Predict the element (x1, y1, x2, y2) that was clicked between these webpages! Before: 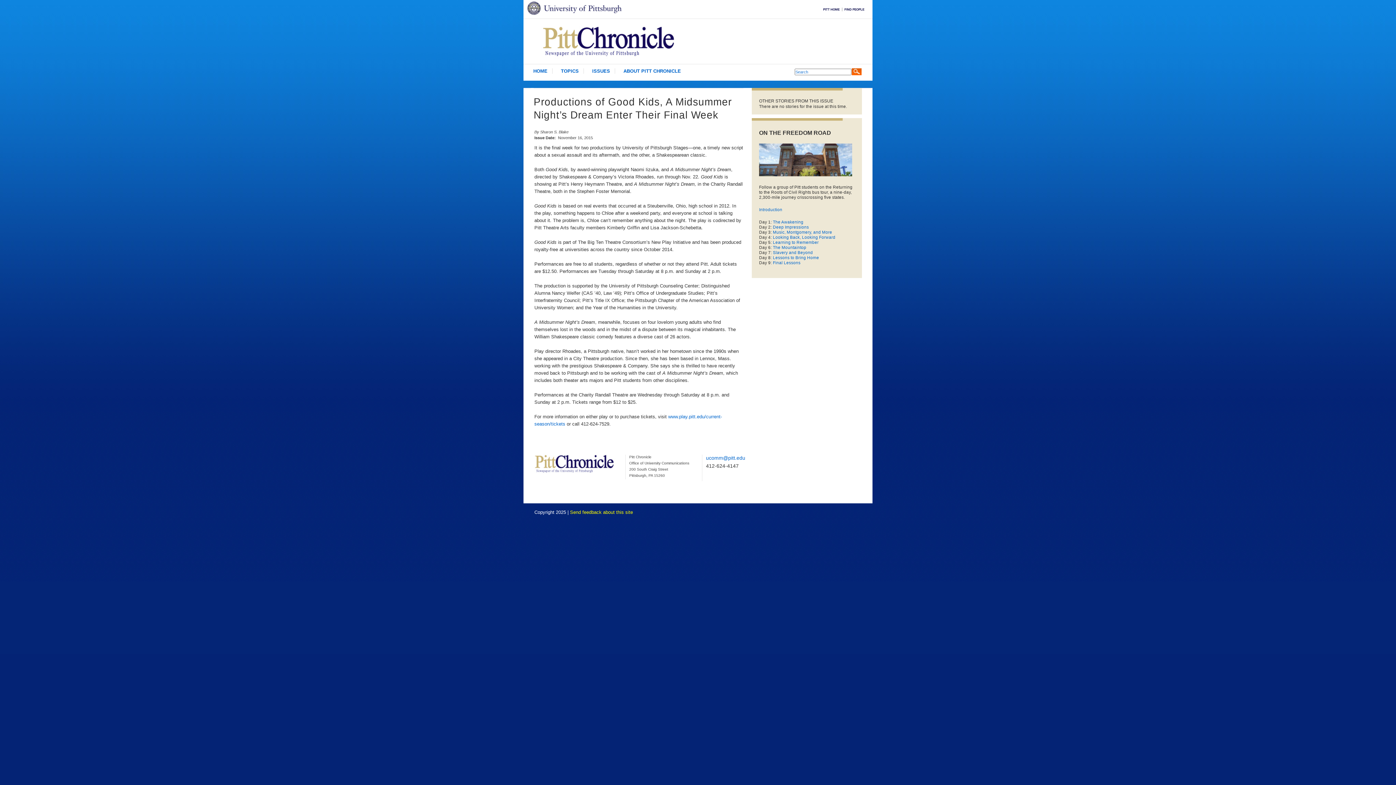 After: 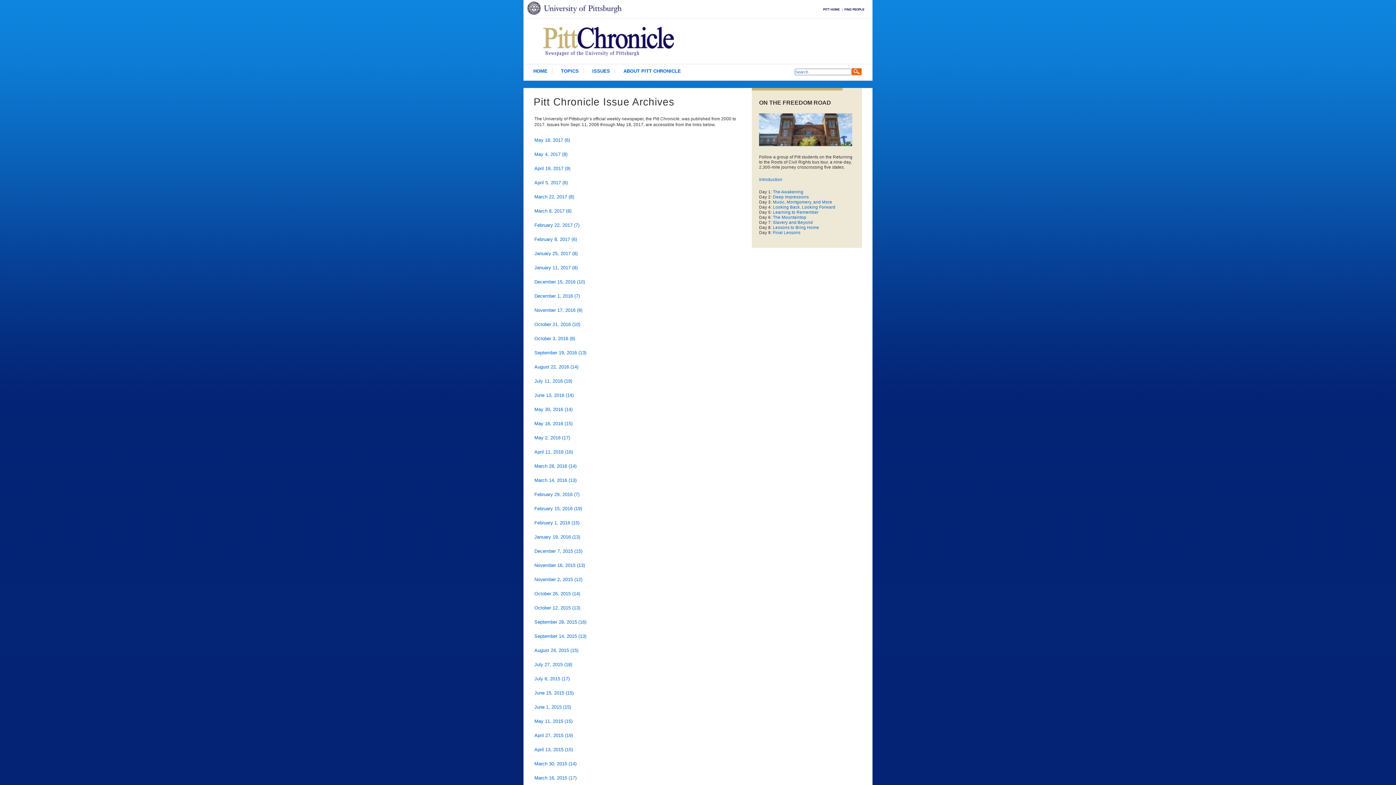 Action: bbox: (543, 26, 675, 49)